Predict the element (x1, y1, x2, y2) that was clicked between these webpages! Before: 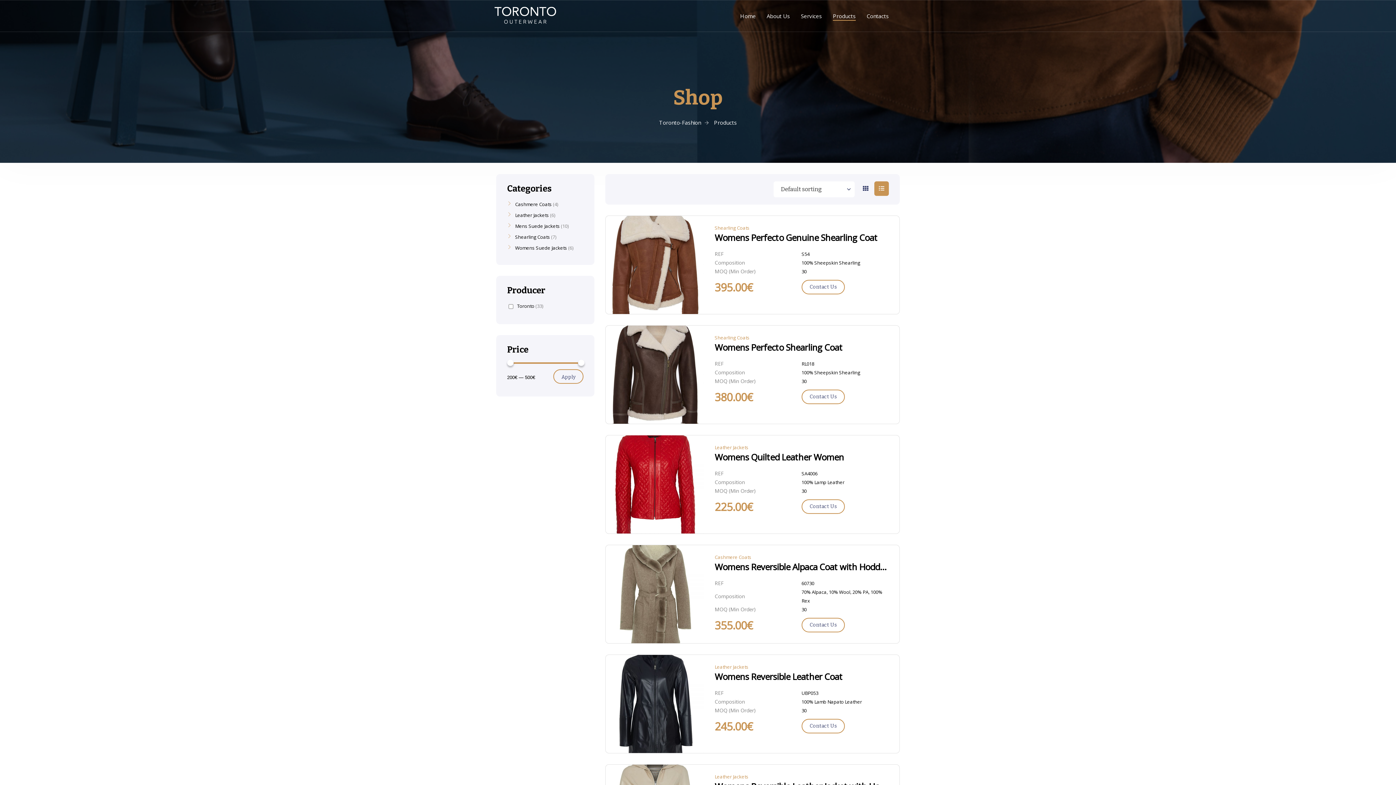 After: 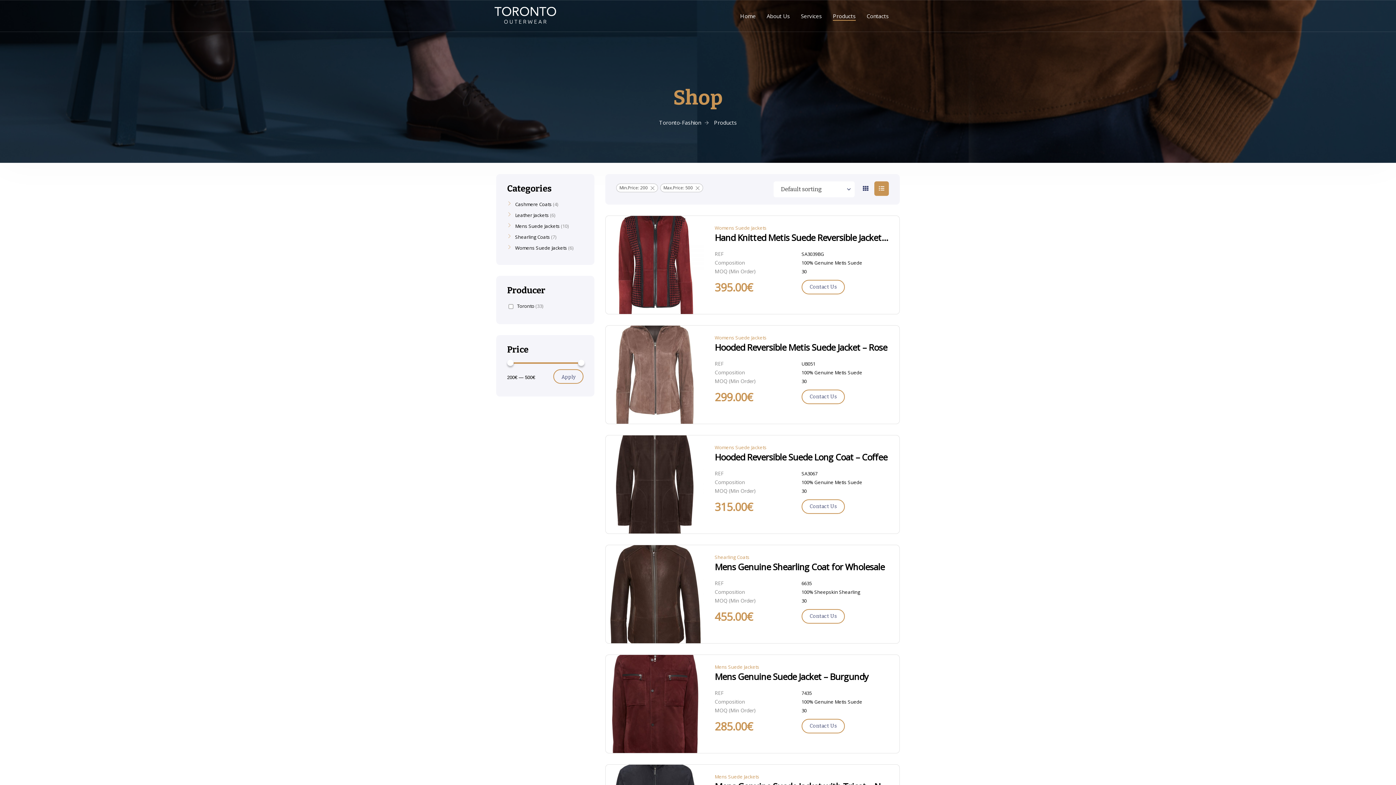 Action: bbox: (553, 369, 583, 384) label: Apply